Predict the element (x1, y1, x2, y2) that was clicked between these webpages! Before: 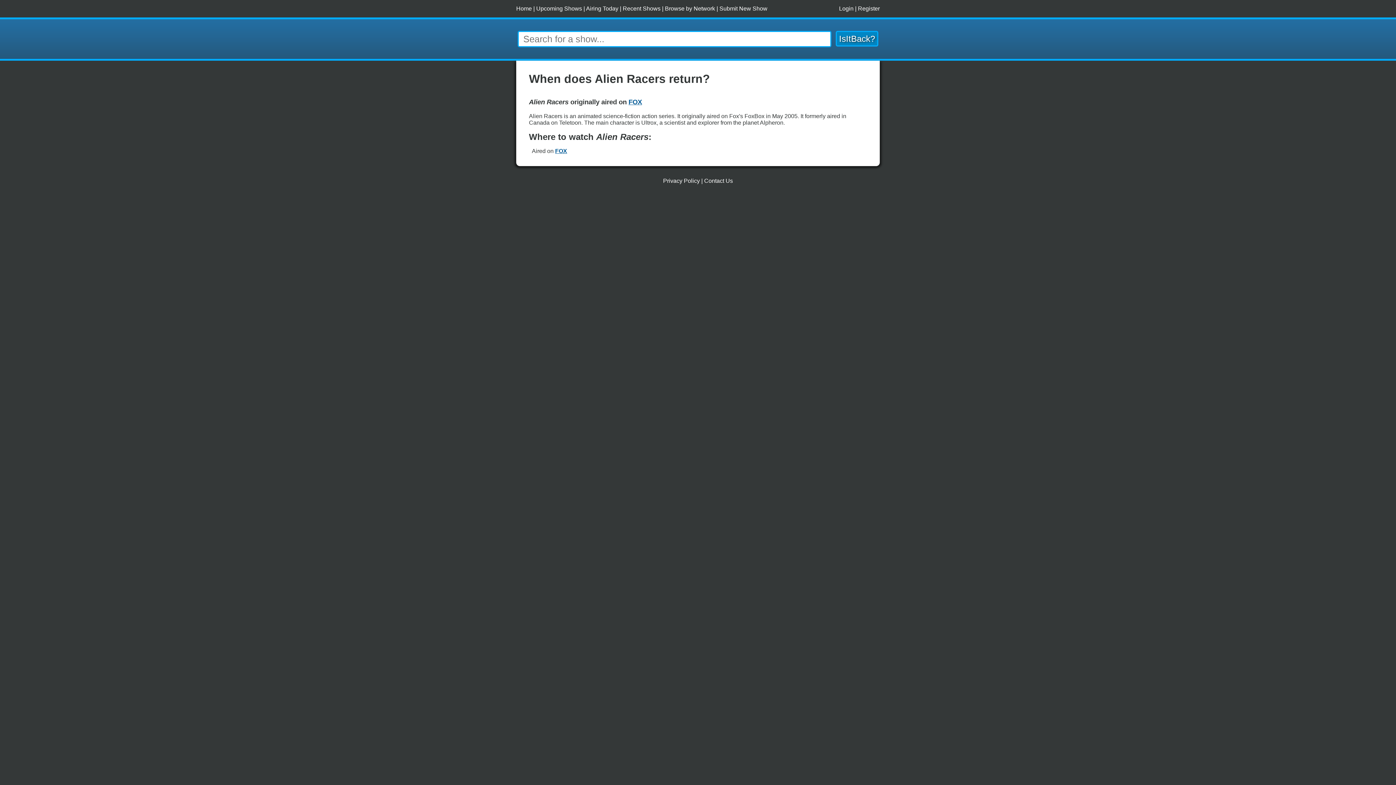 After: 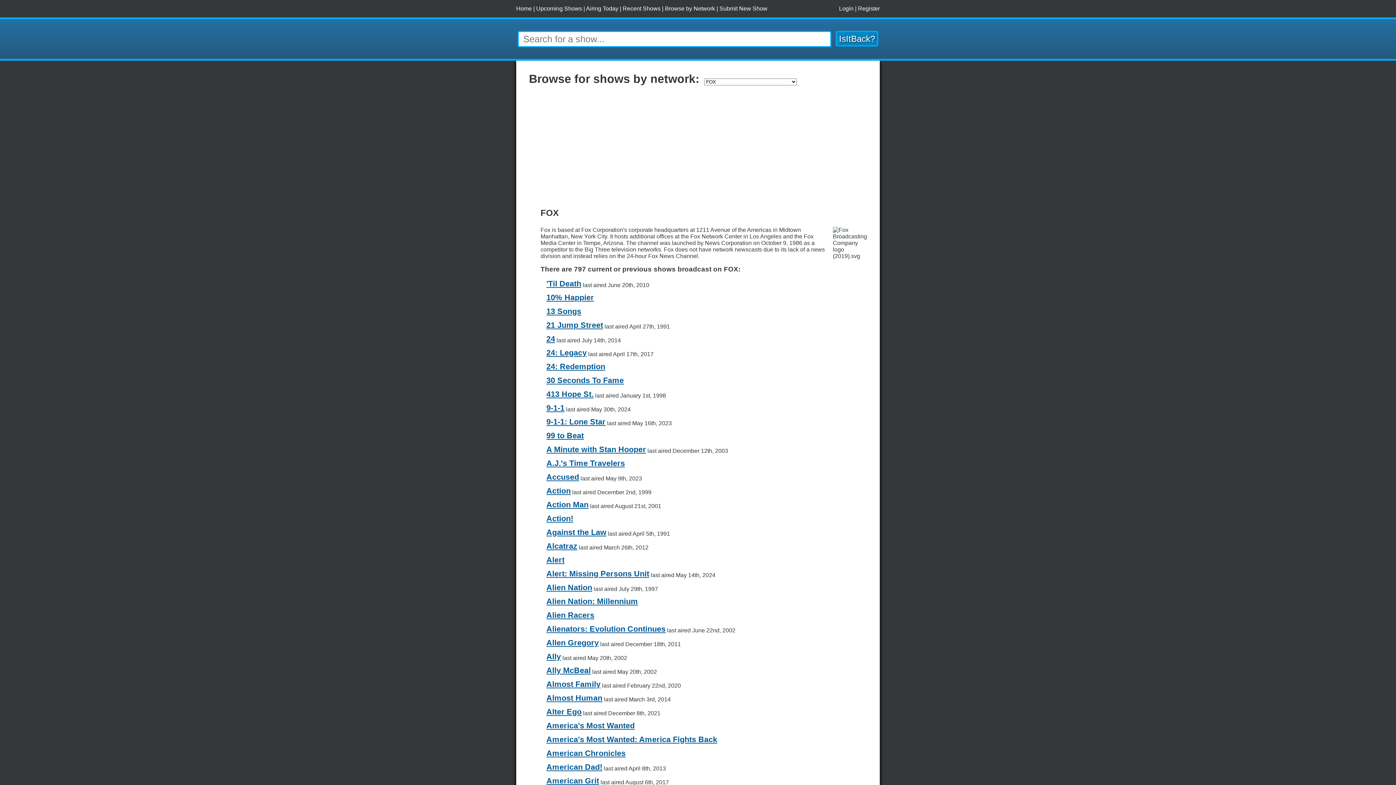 Action: label: FOX bbox: (555, 147, 567, 154)